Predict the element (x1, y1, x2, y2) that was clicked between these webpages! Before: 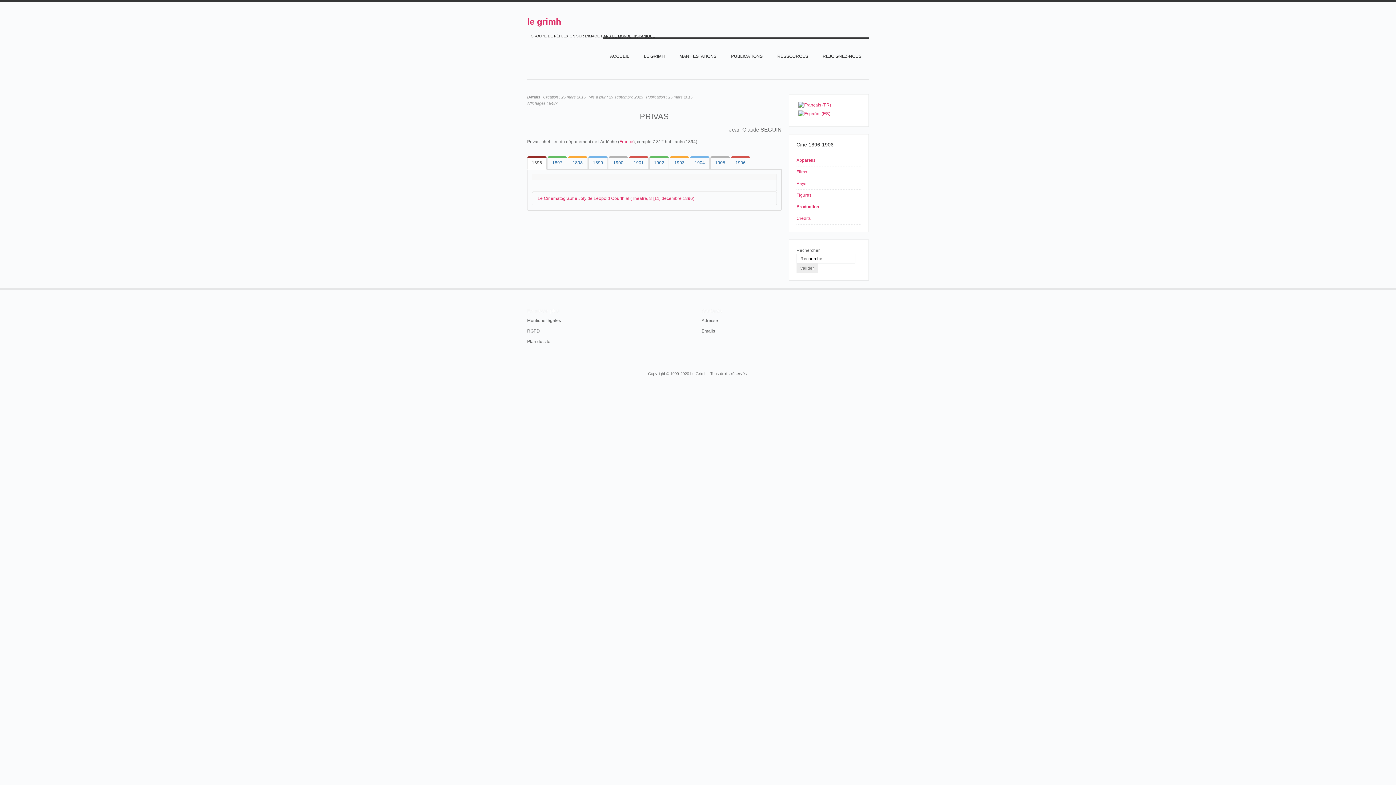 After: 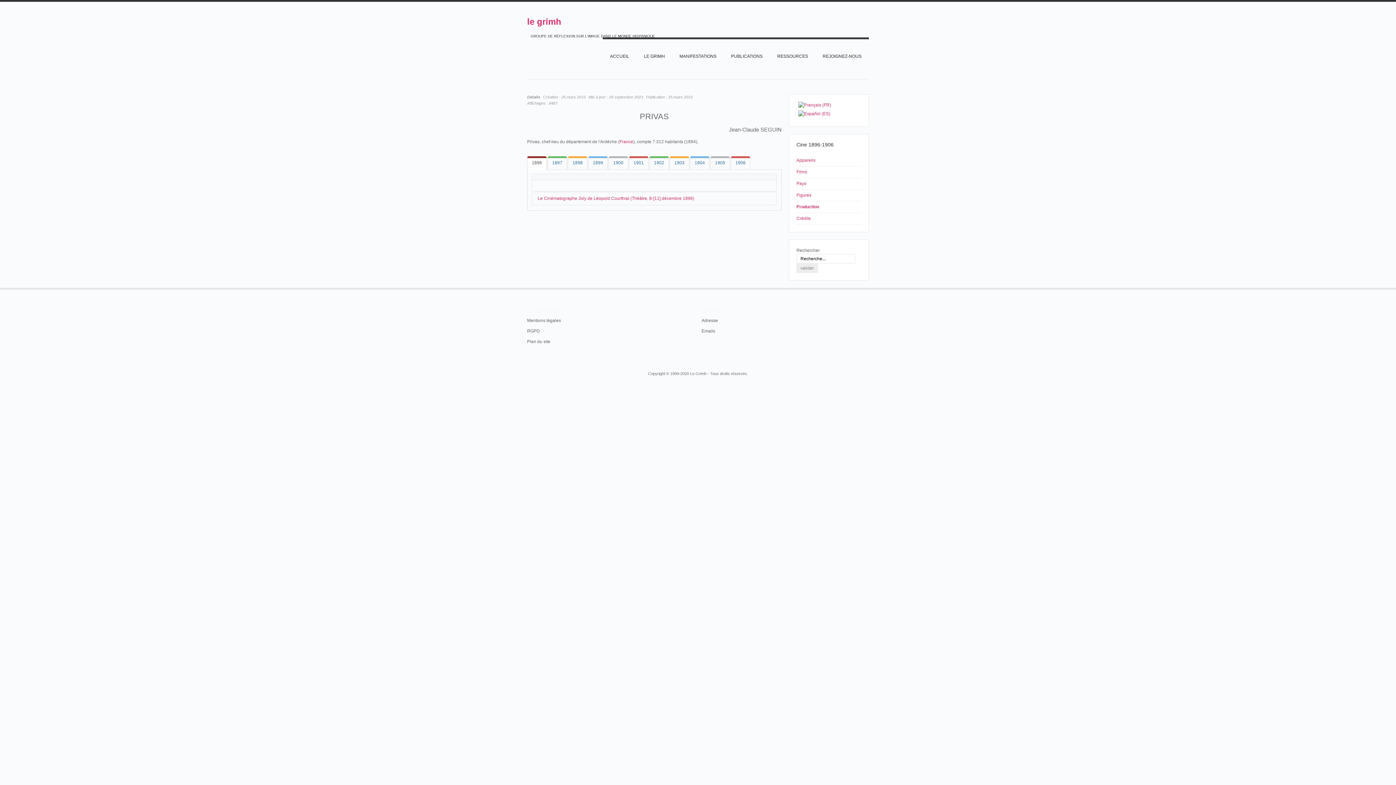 Action: label: 1896 bbox: (527, 156, 546, 169)